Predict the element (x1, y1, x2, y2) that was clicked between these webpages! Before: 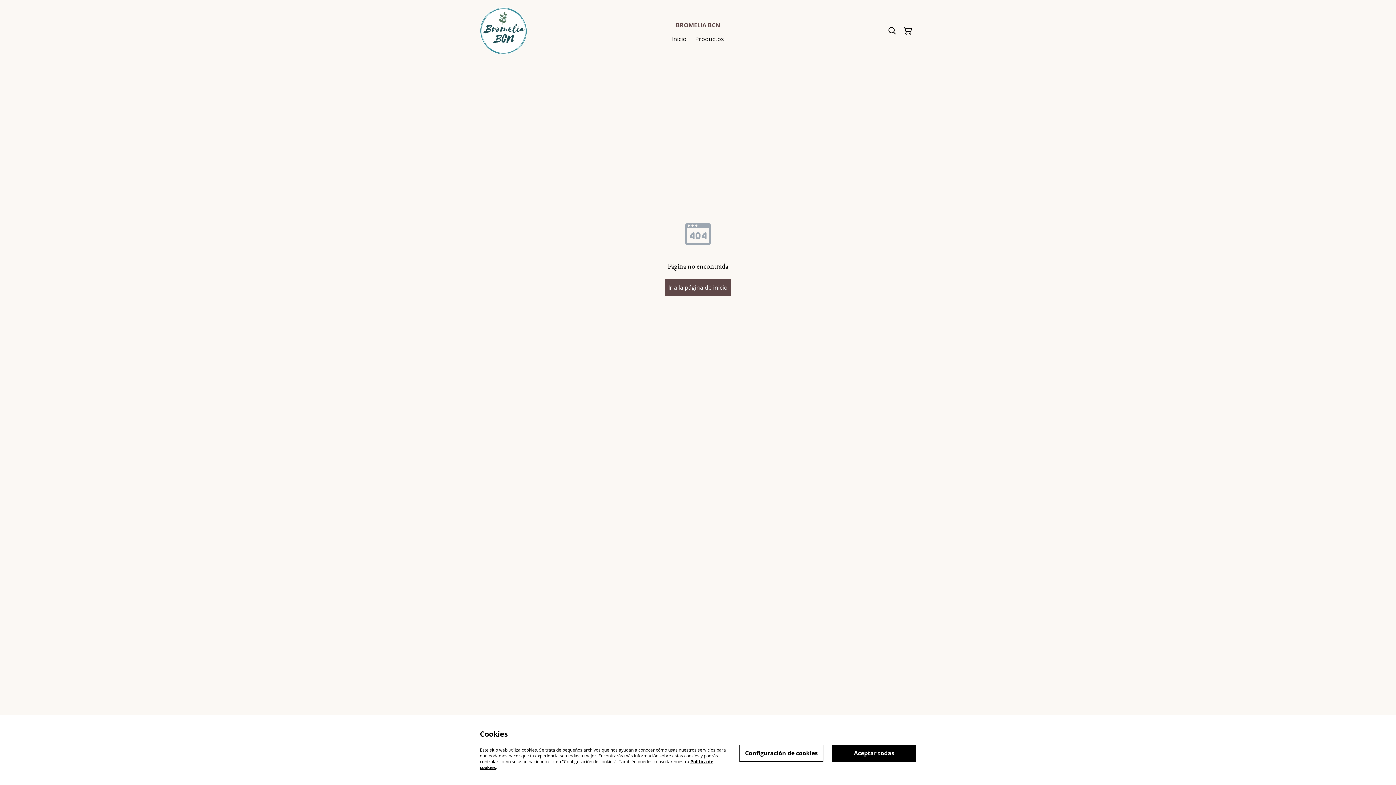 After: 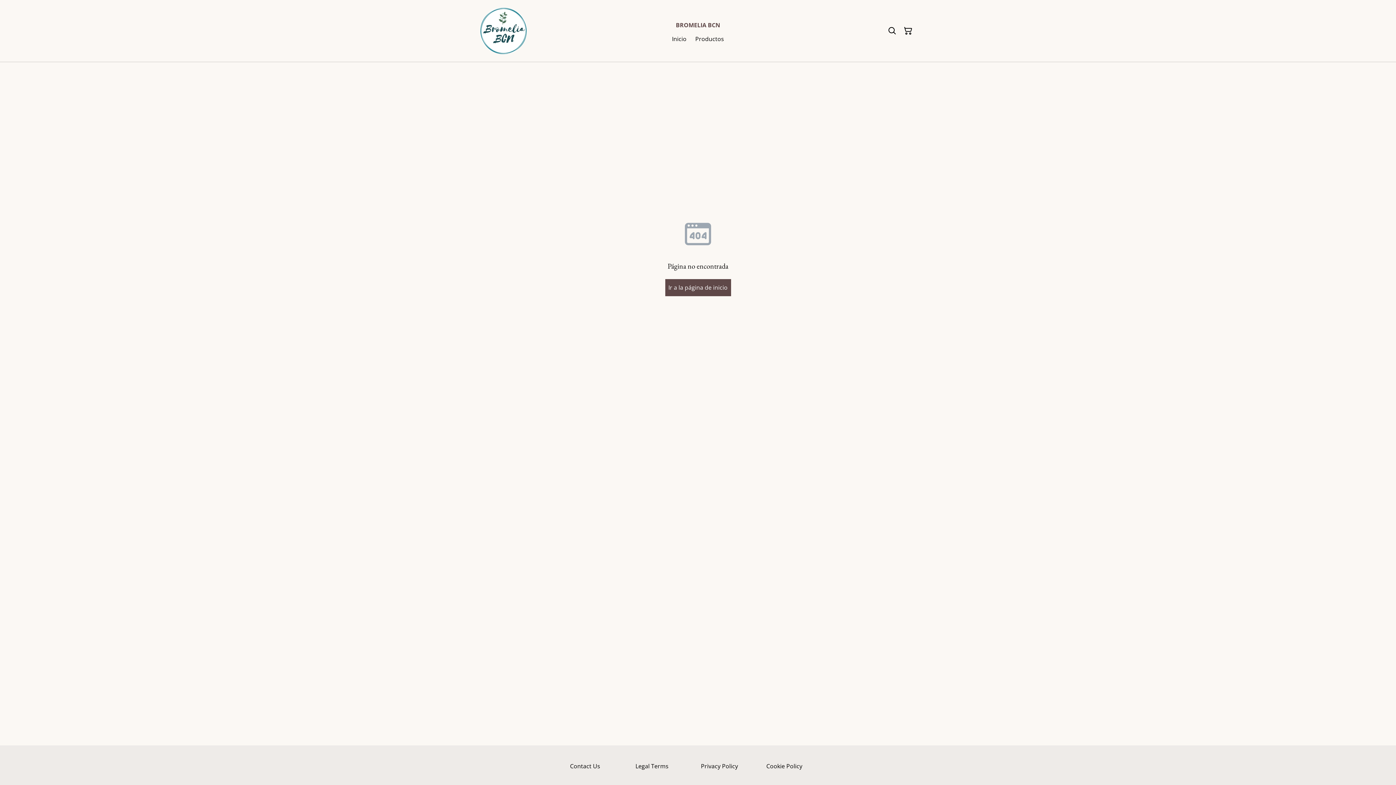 Action: bbox: (832, 744, 916, 762) label: Aceptar todas